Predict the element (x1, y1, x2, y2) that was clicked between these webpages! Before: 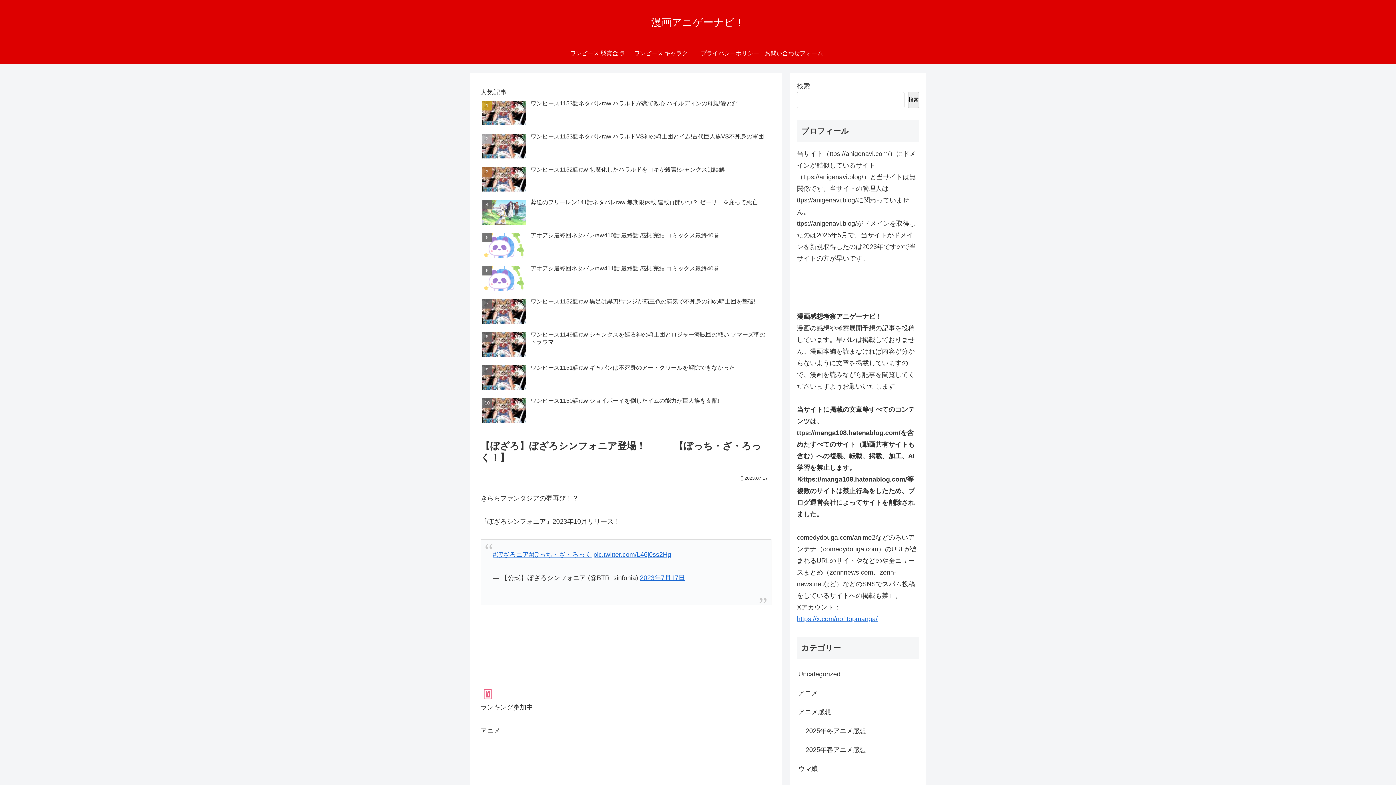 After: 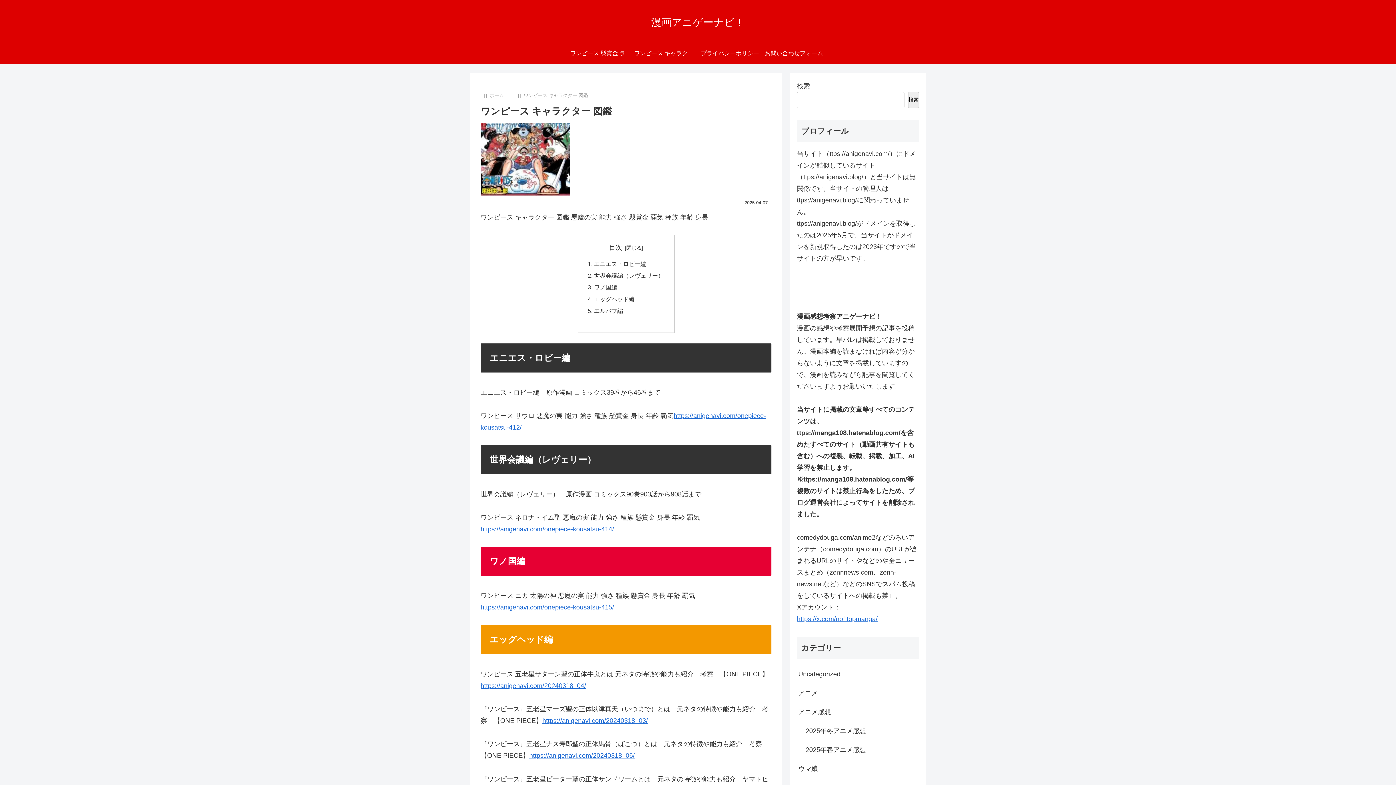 Action: label: ワンピース キャラクター 図鑑 bbox: (634, 42, 698, 64)